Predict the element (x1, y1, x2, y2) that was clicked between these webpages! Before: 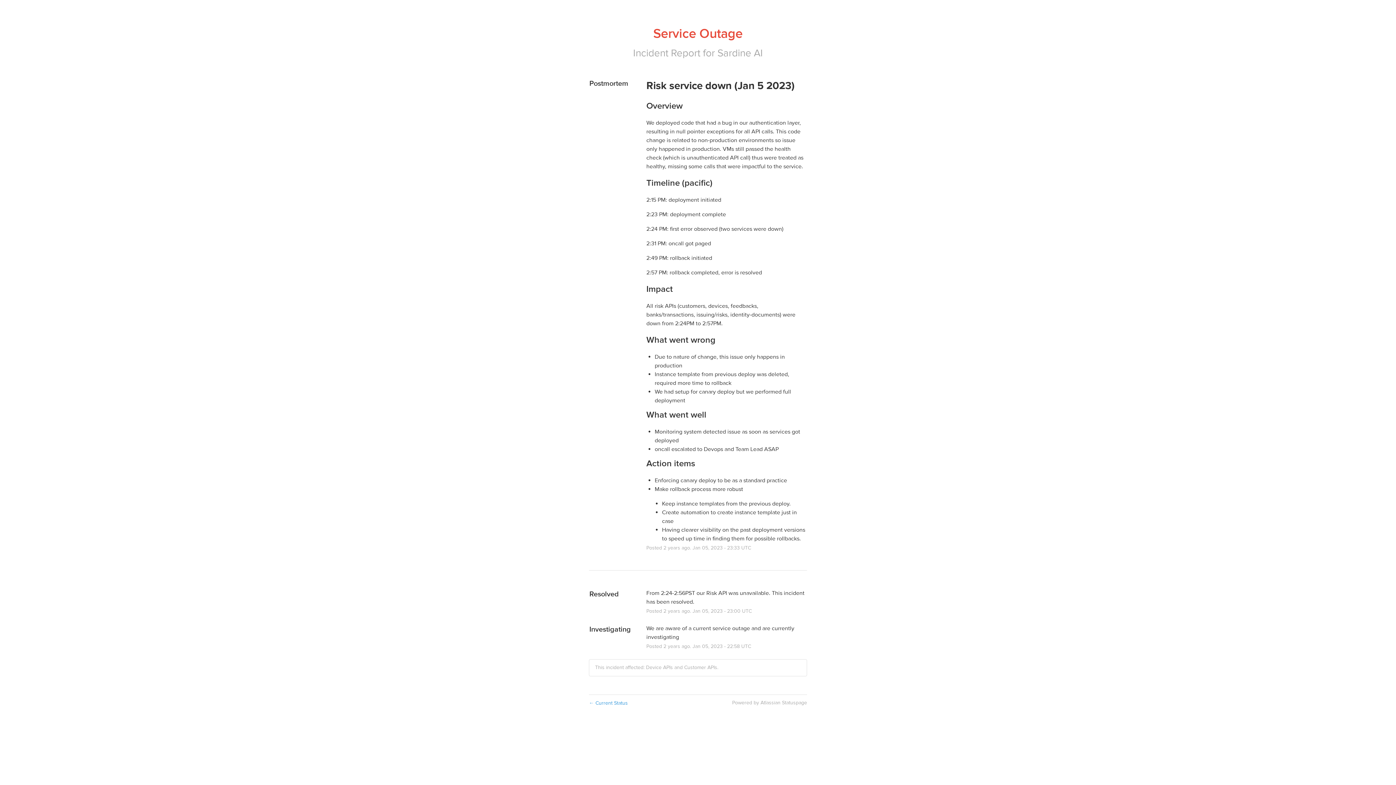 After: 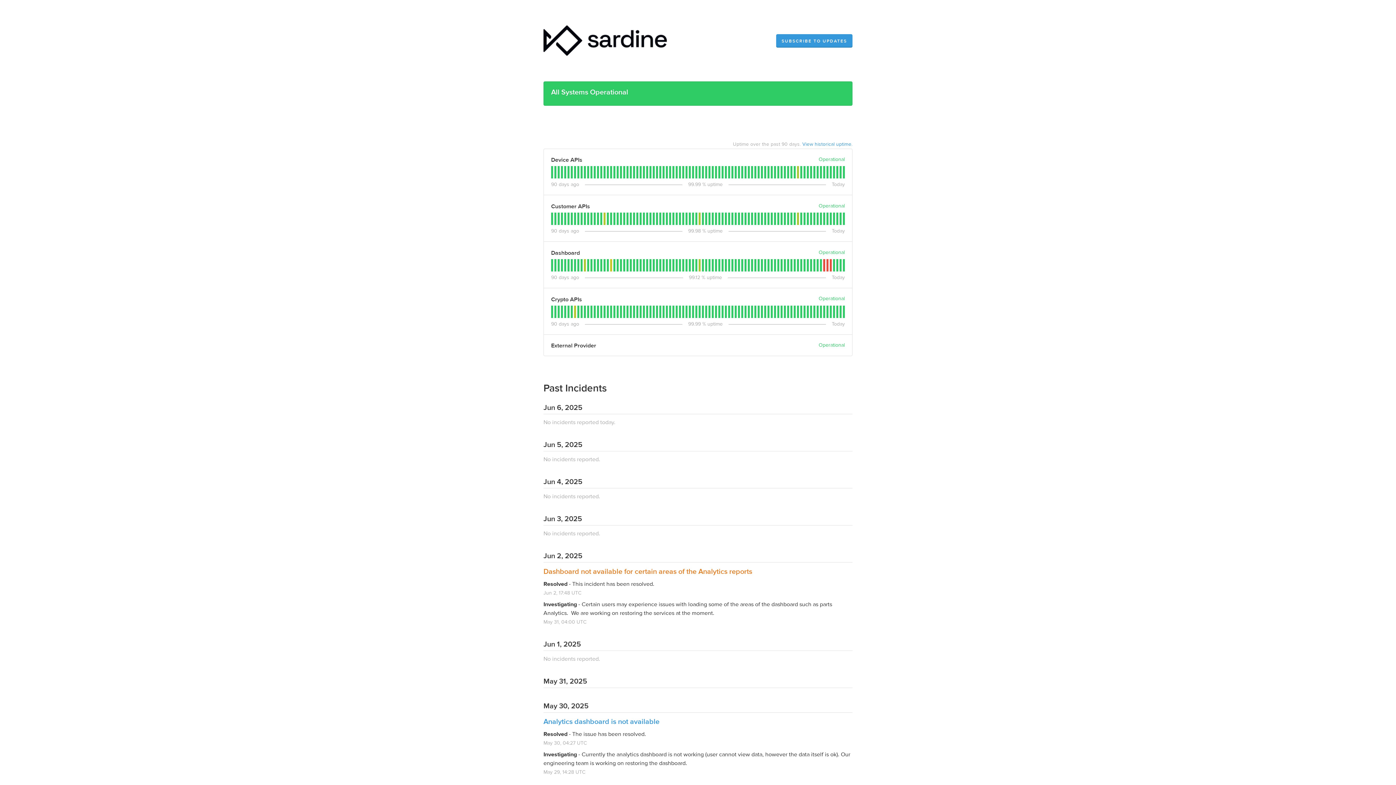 Action: bbox: (717, 46, 763, 59) label: Sardine AI